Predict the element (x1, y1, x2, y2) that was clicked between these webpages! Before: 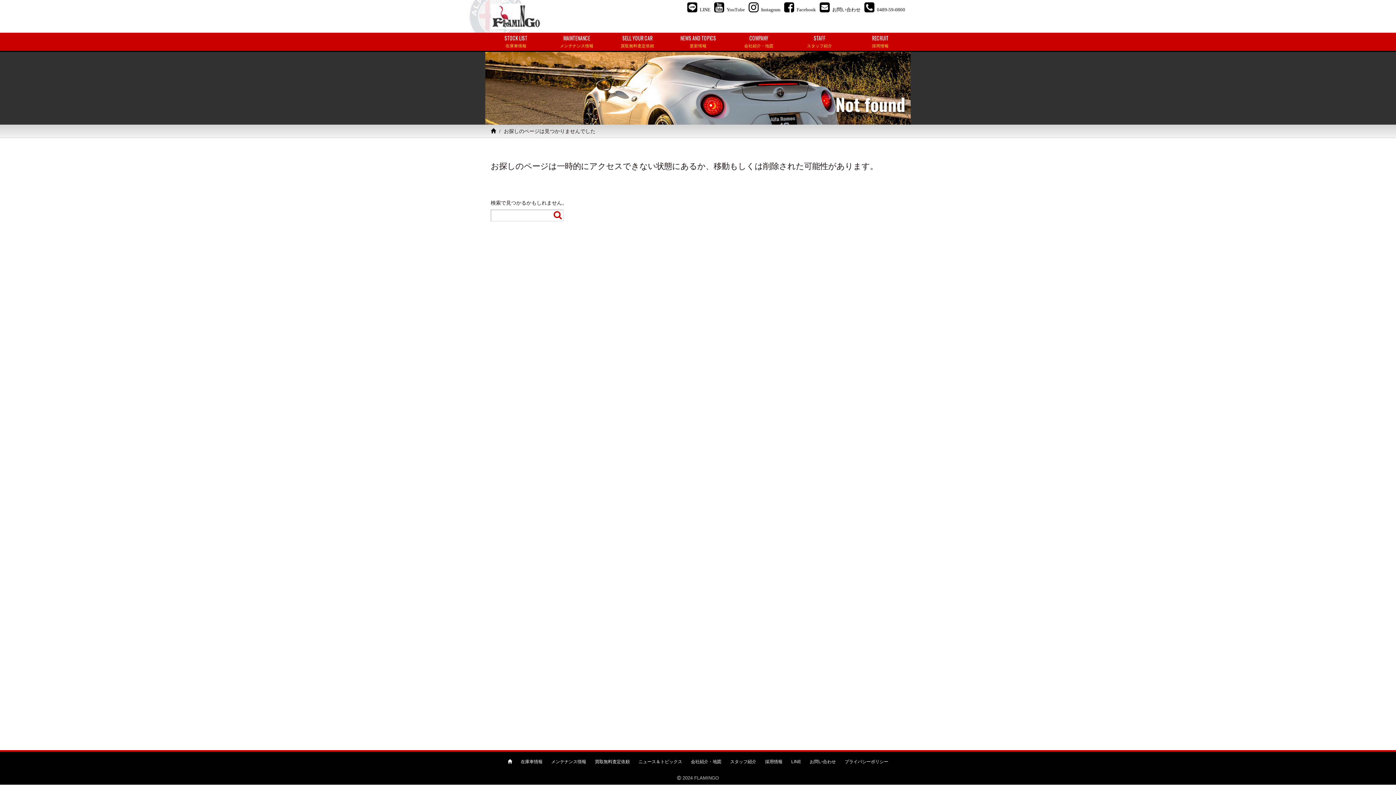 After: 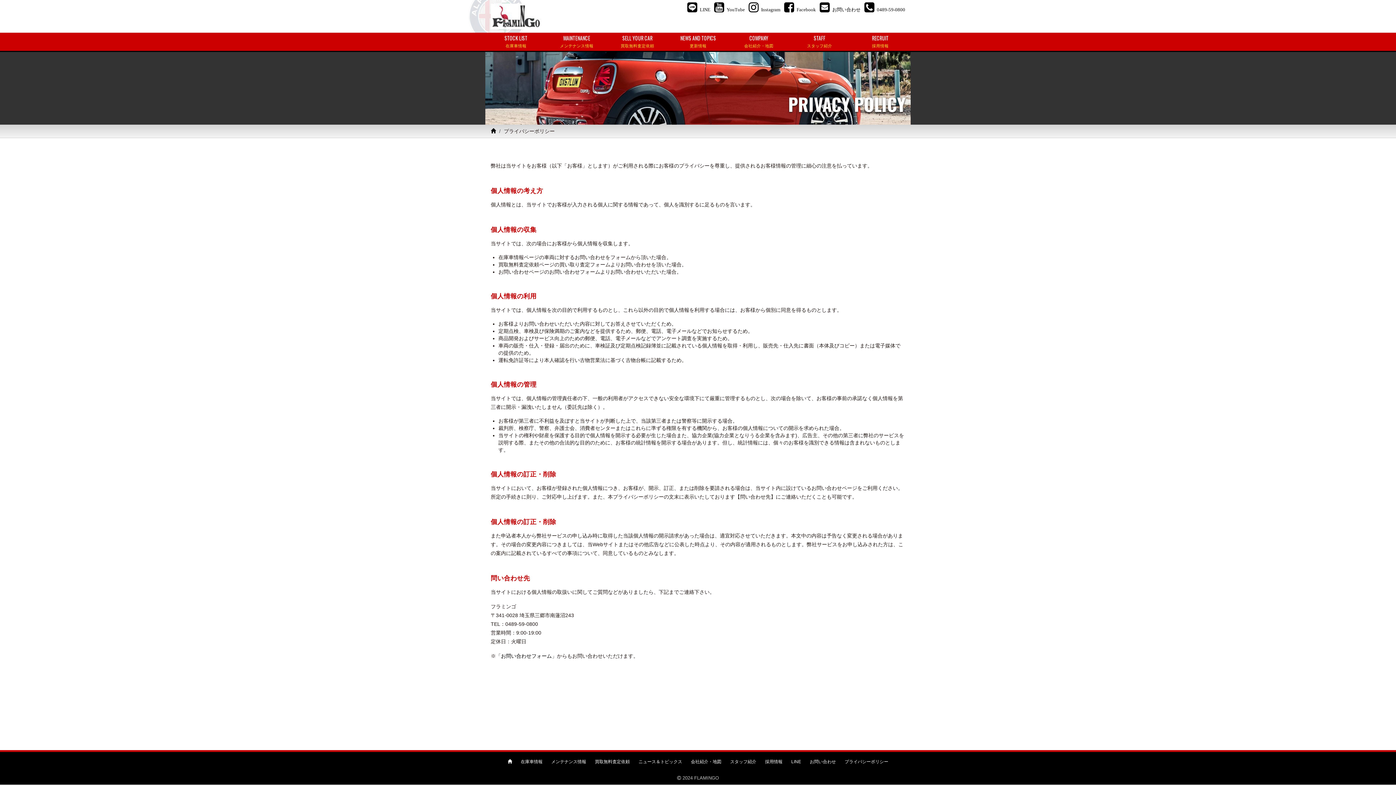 Action: bbox: (844, 759, 888, 764) label: プライバシーポリシー